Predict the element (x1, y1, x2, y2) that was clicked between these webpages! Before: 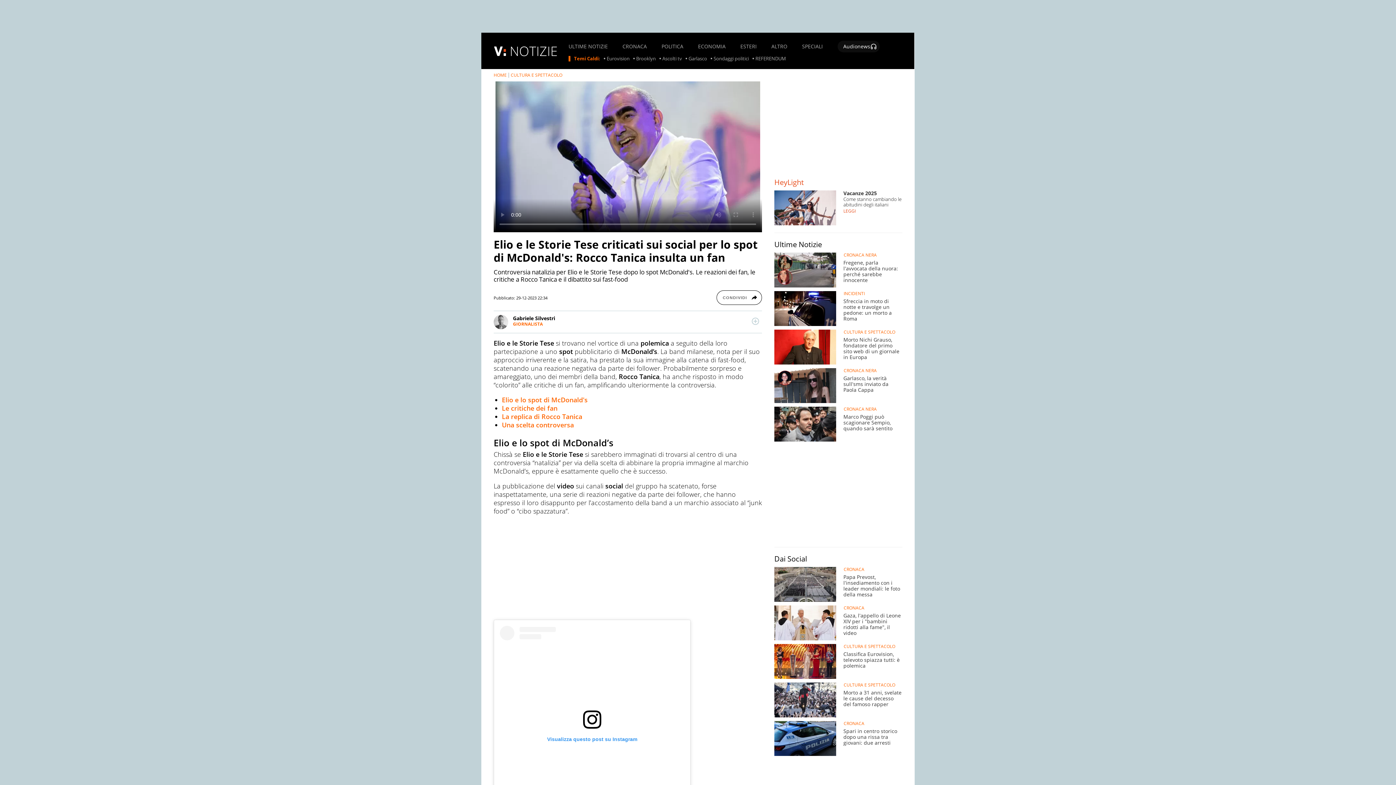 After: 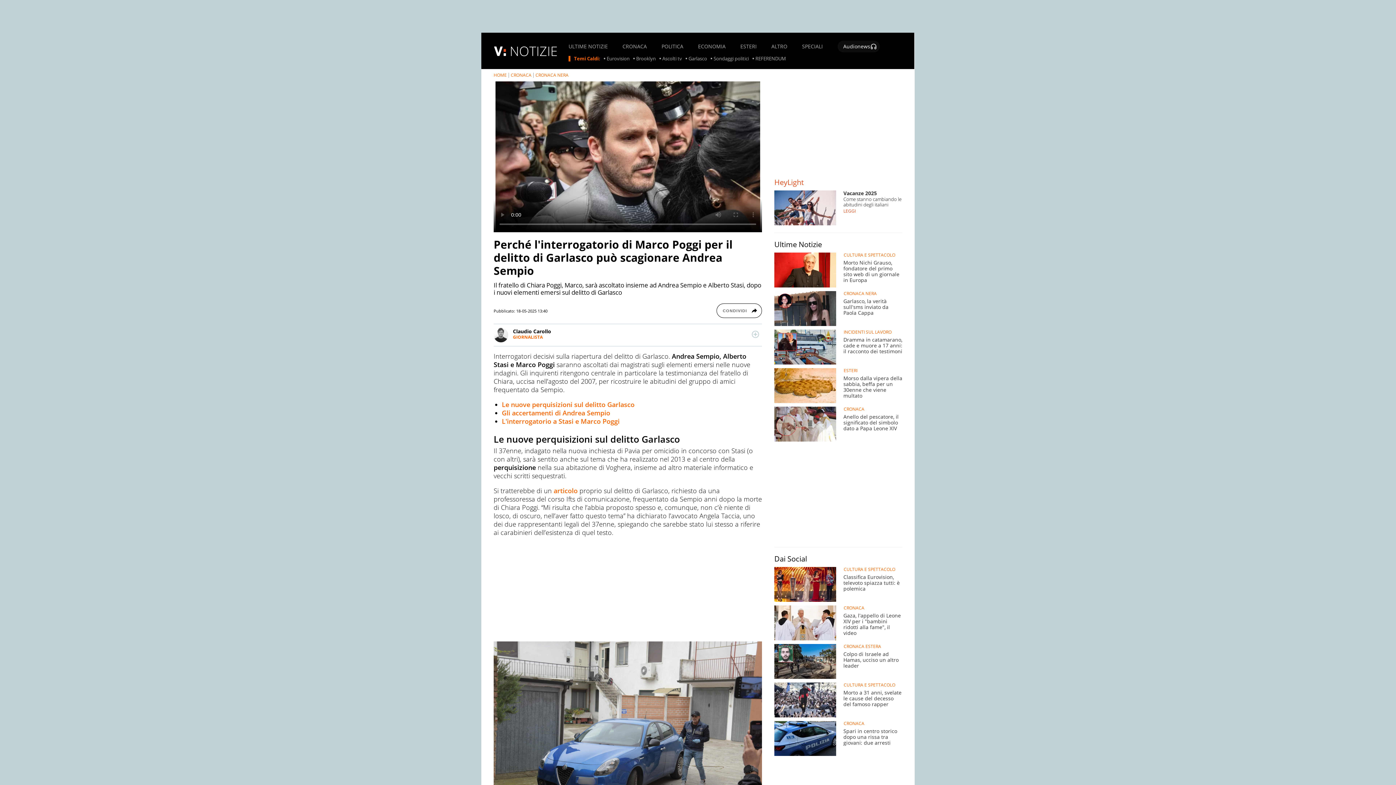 Action: label: 	
Marco Poggi può scagionare Sempio, quando sarà sentito bbox: (774, 406, 902, 441)